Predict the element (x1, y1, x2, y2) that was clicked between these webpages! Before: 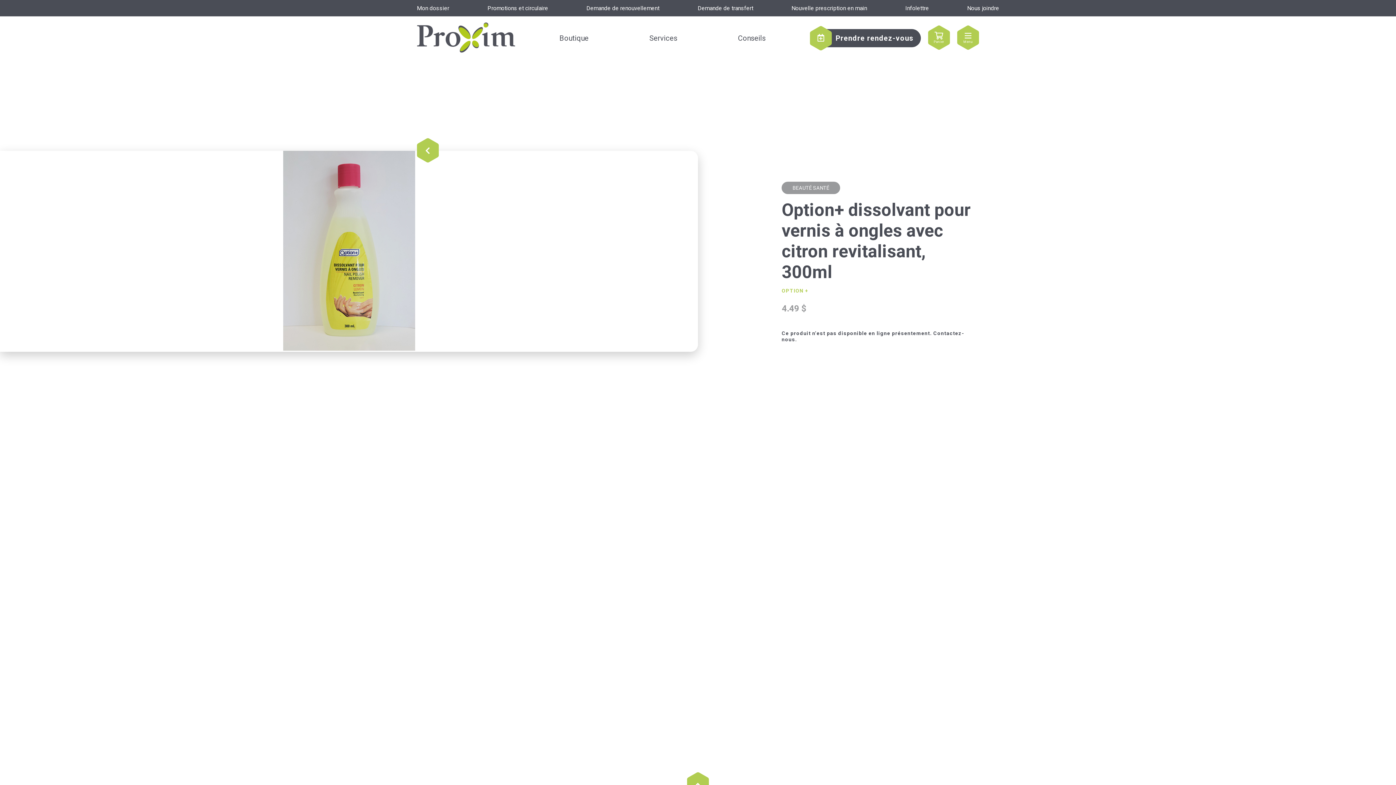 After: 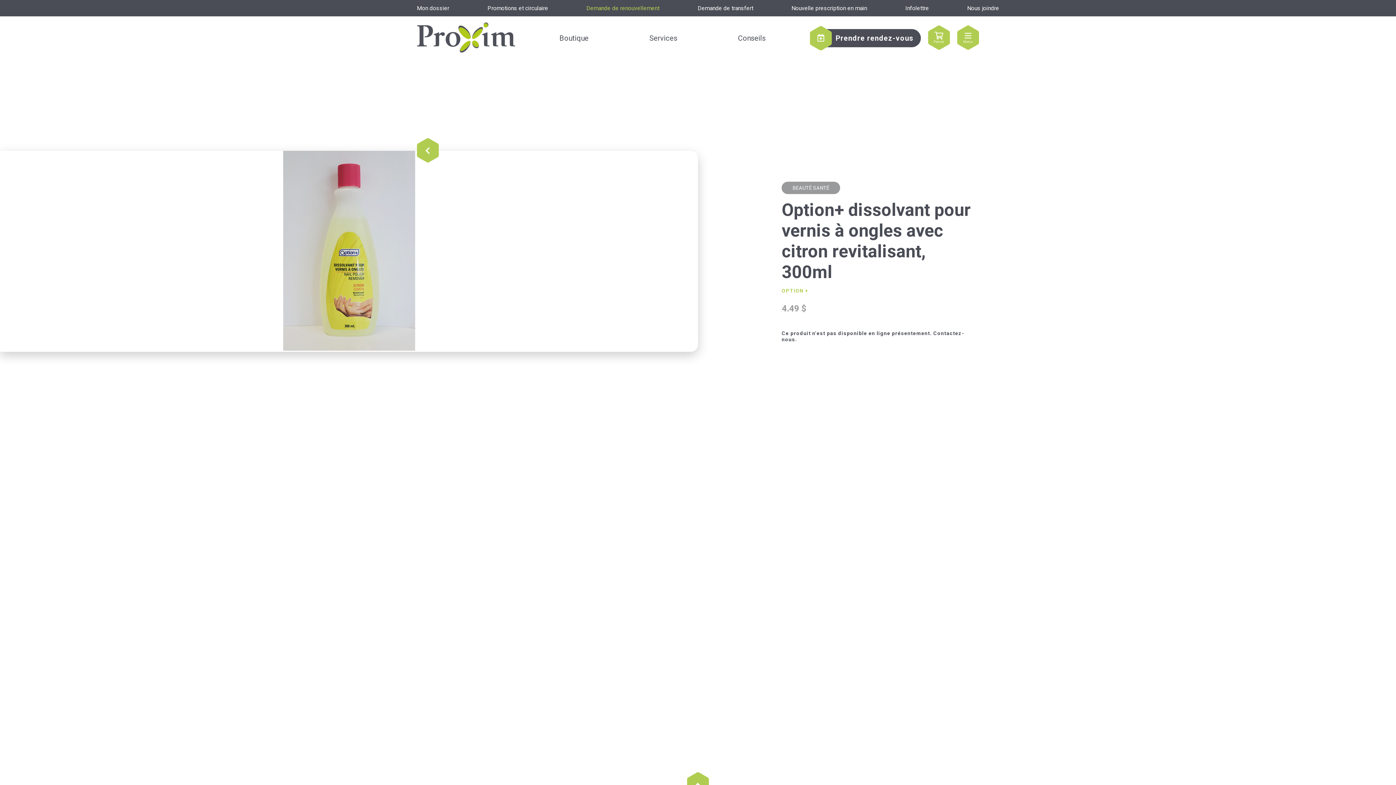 Action: bbox: (586, 0, 659, 16) label: Demande de renouvellement